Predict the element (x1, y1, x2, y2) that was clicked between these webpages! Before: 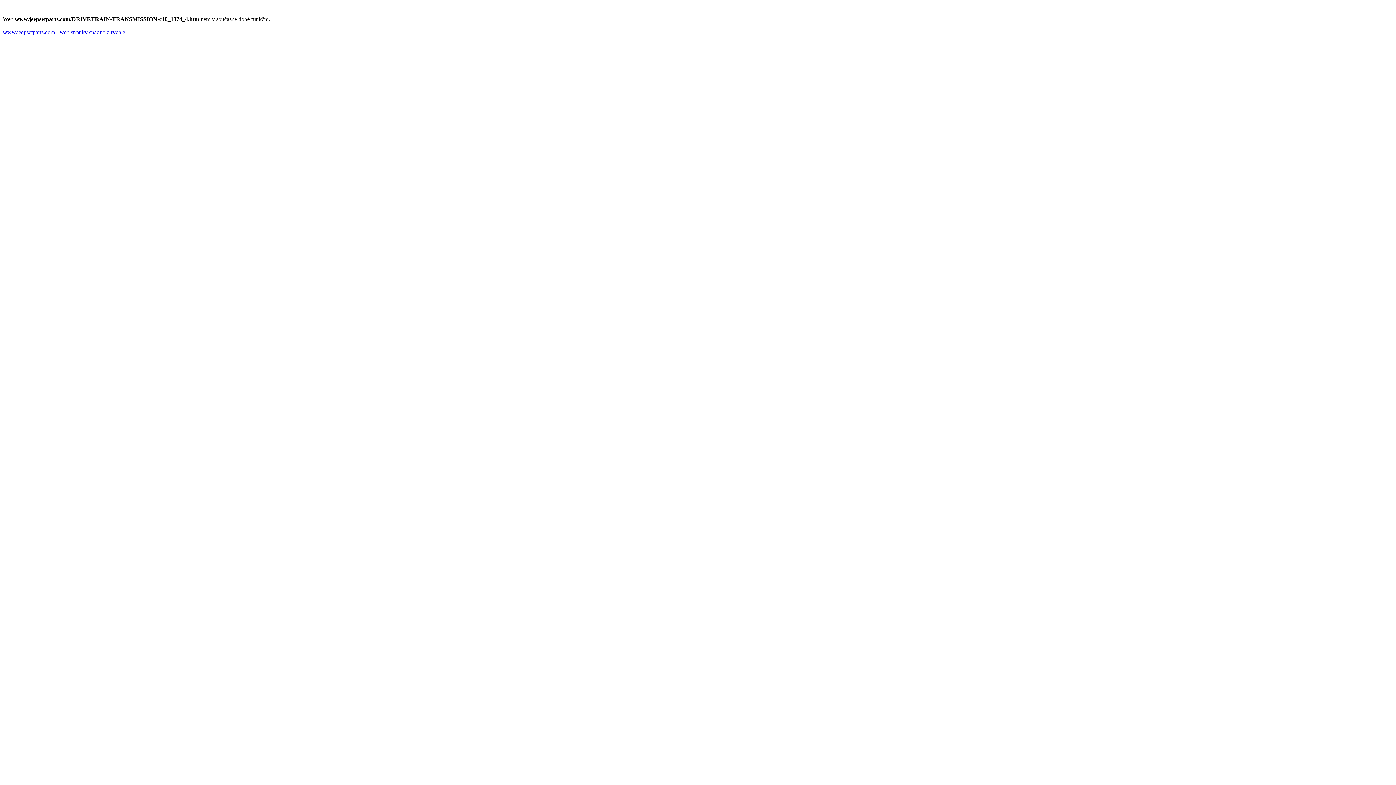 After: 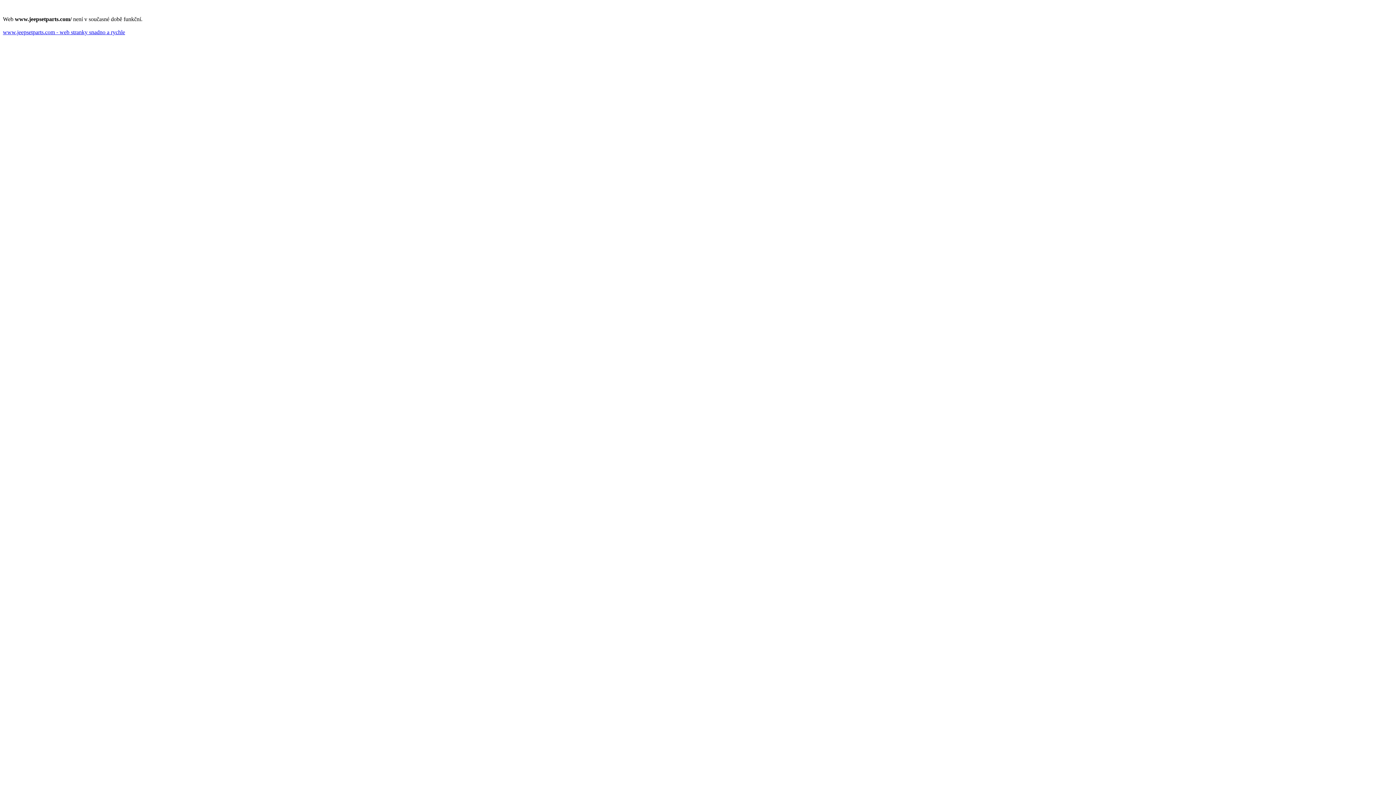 Action: label: www.jeepsetparts.com - web stranky snadno a rychle bbox: (2, 29, 125, 35)